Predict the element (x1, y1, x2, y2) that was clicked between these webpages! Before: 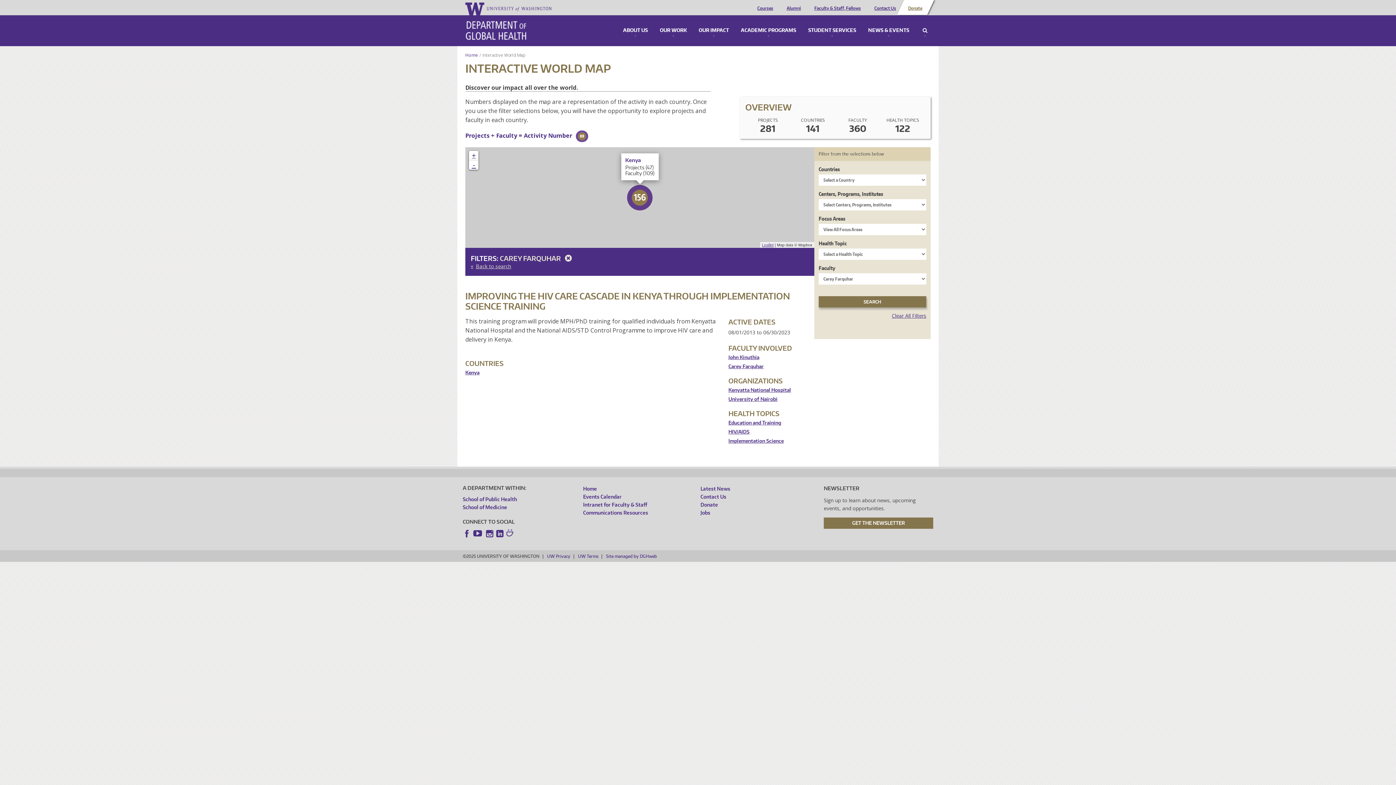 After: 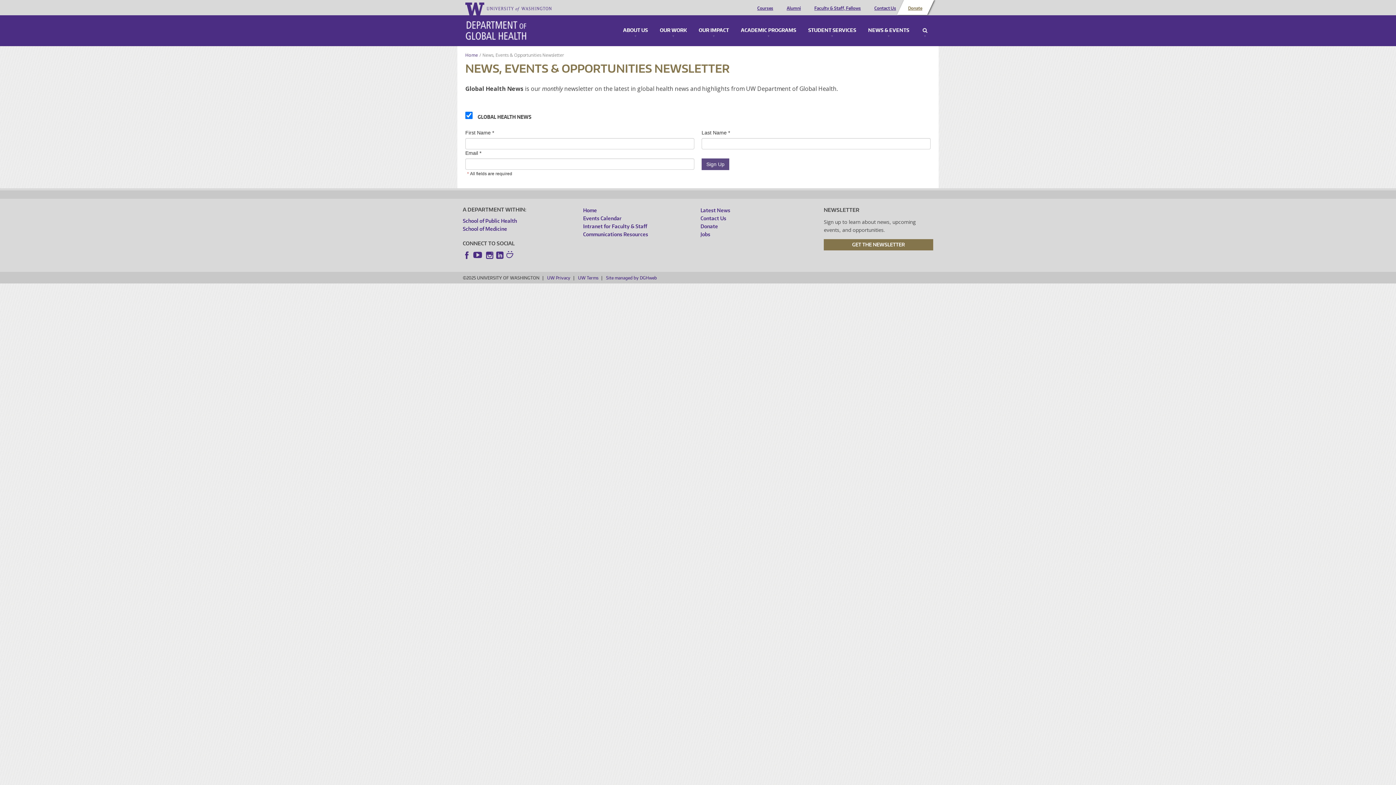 Action: bbox: (824, 517, 933, 529) label: GET THE NEWSLETTER